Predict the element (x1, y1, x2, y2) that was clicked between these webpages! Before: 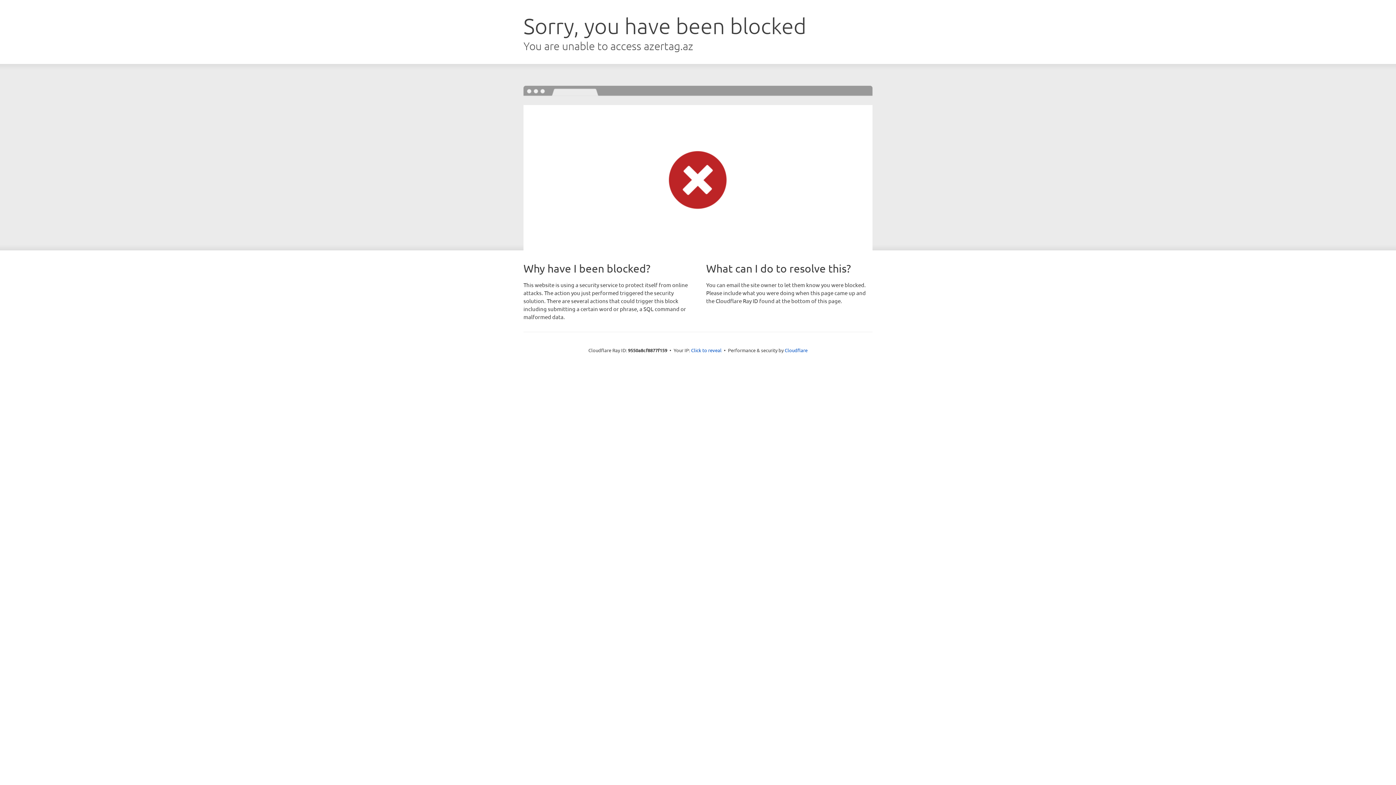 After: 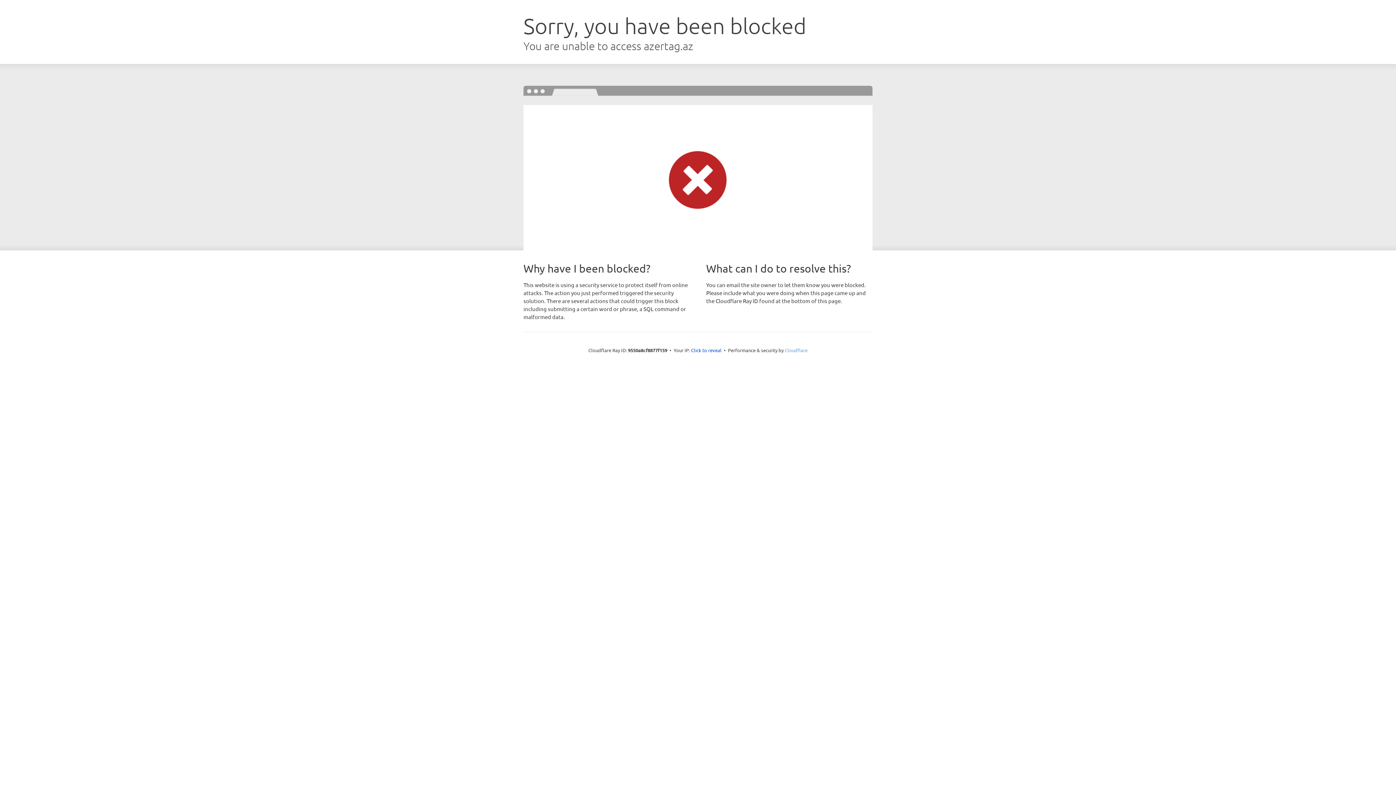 Action: label: Cloudflare bbox: (784, 347, 807, 353)